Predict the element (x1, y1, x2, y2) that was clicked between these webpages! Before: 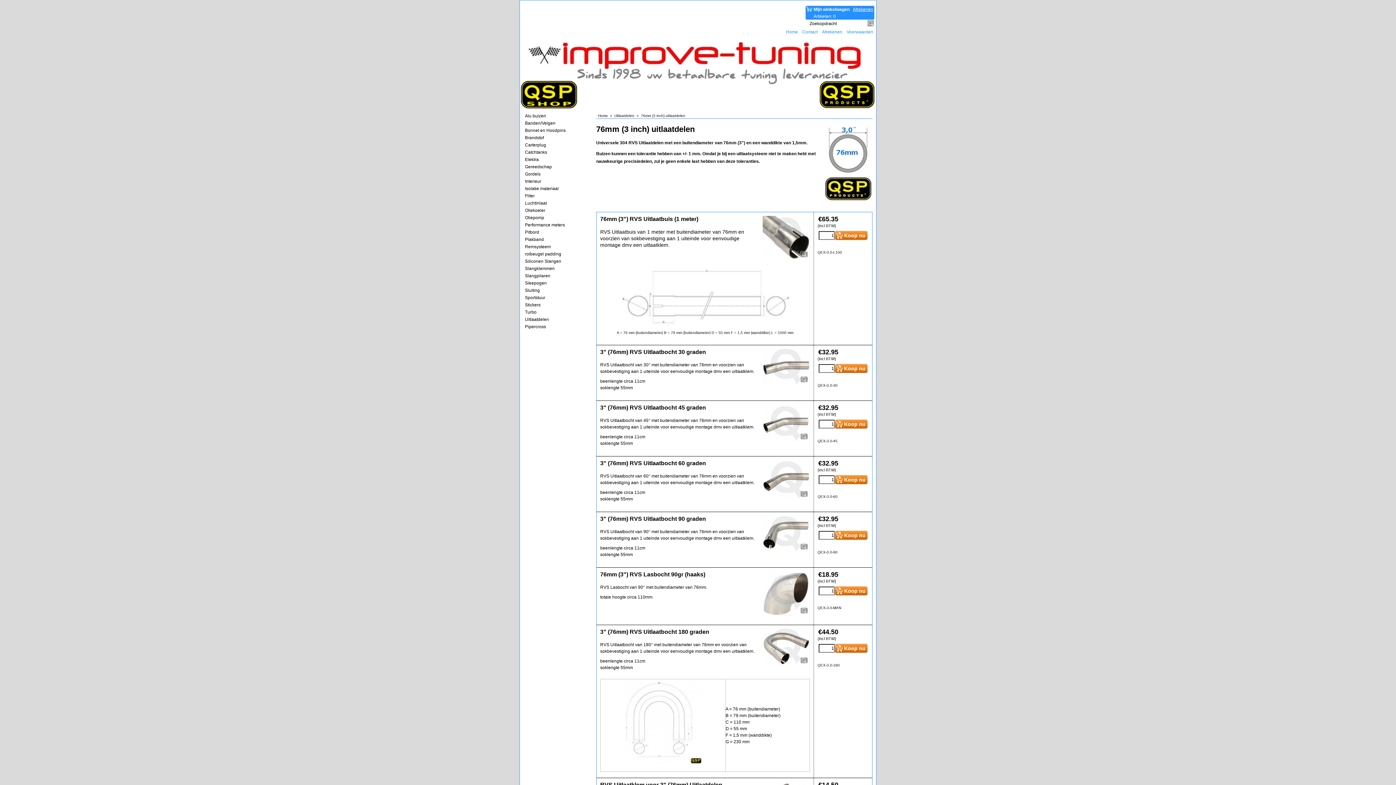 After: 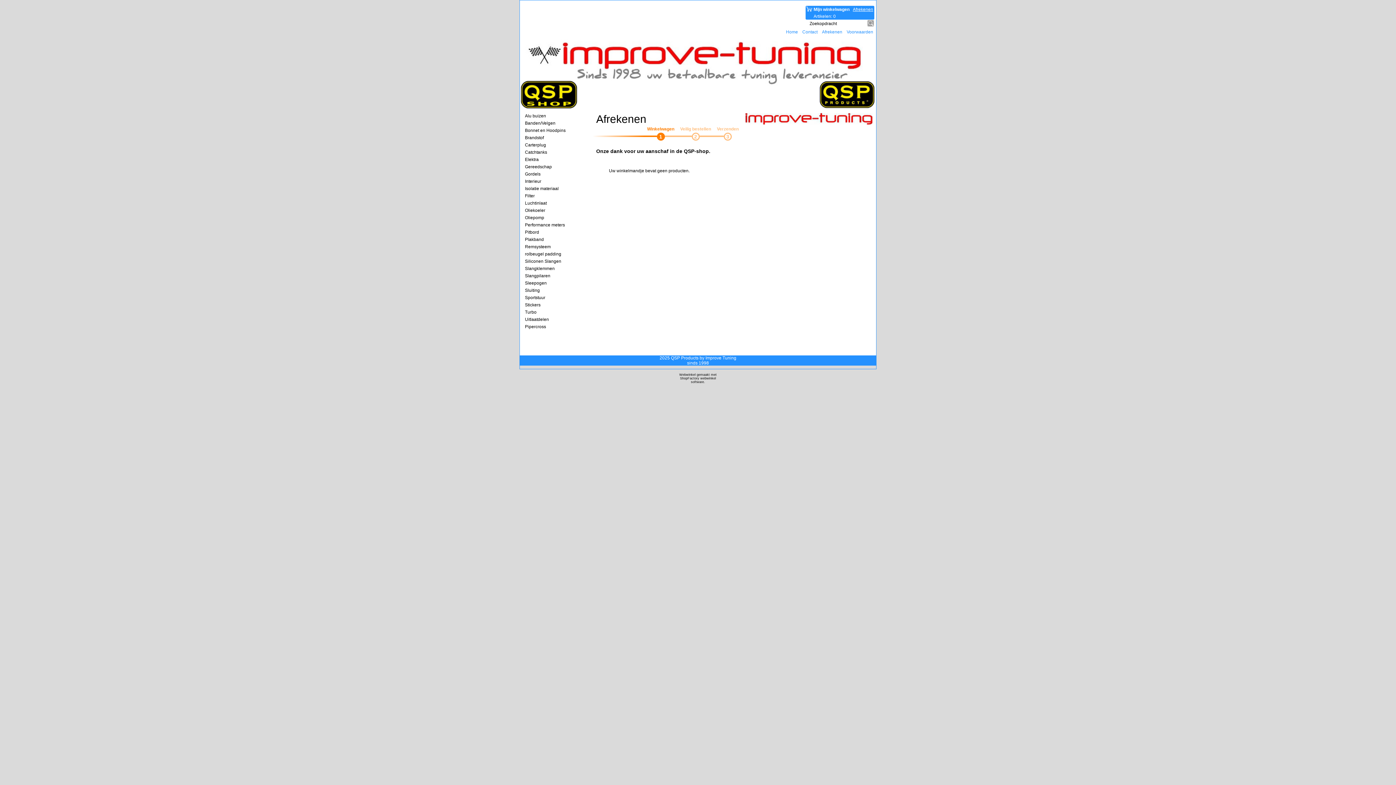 Action: bbox: (822, 29, 842, 34) label: Afrekenen